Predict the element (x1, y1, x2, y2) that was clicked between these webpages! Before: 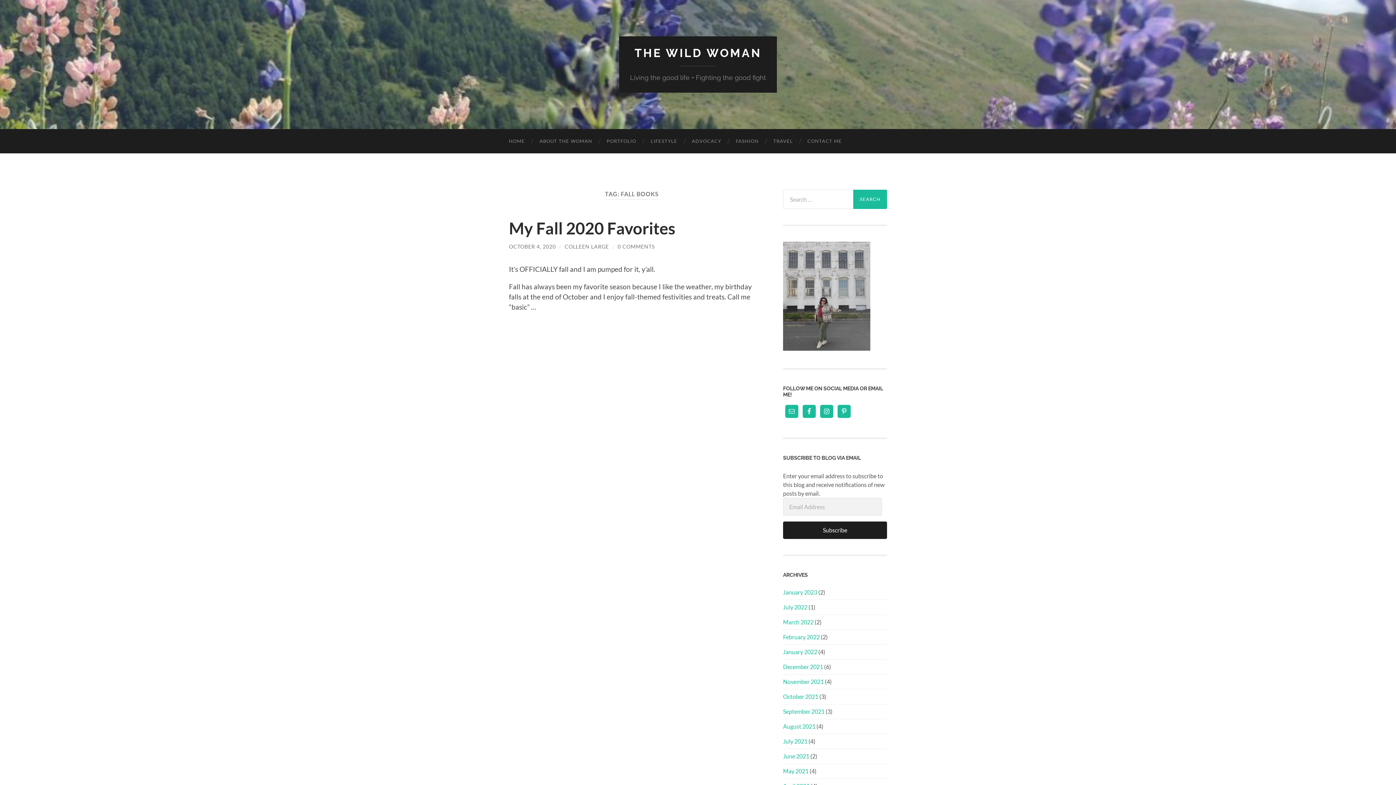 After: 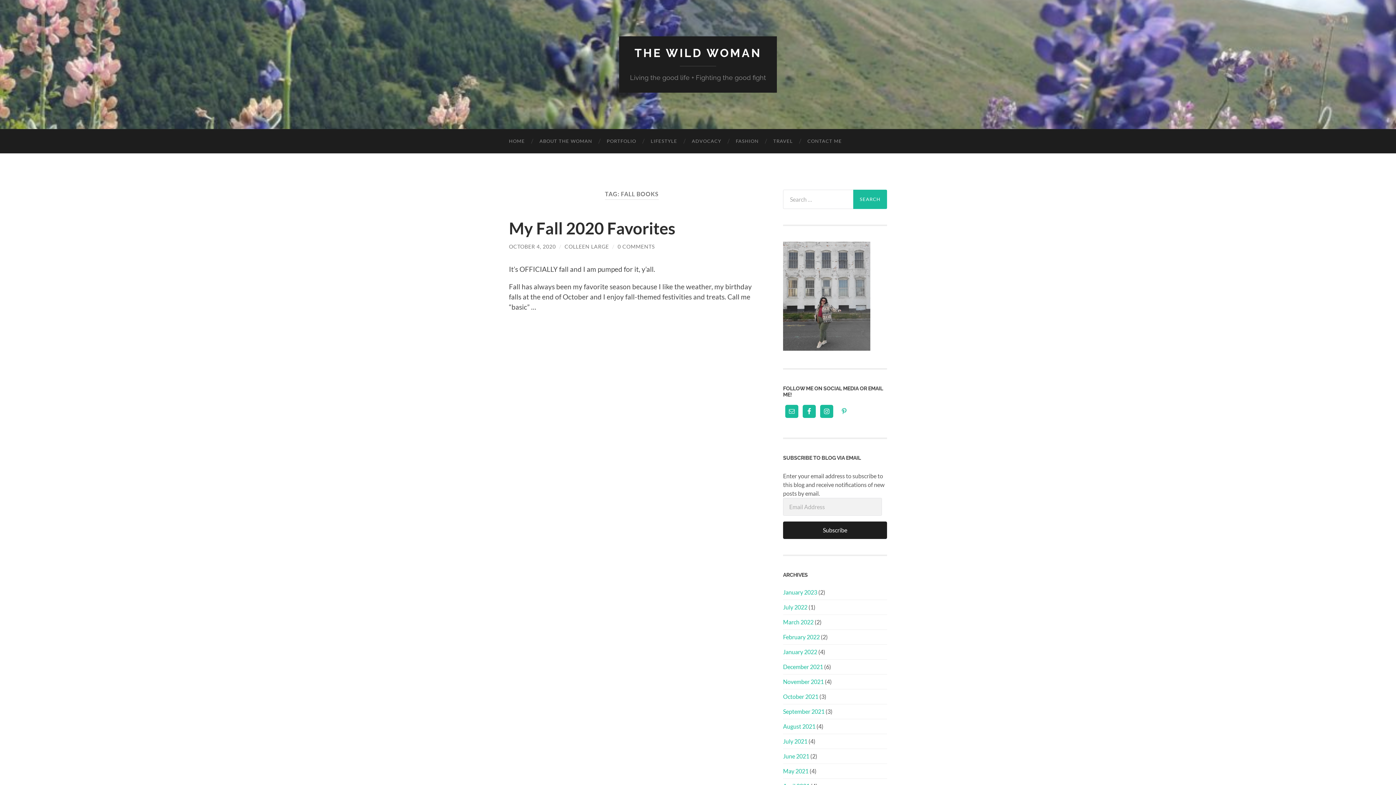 Action: bbox: (837, 404, 850, 418)